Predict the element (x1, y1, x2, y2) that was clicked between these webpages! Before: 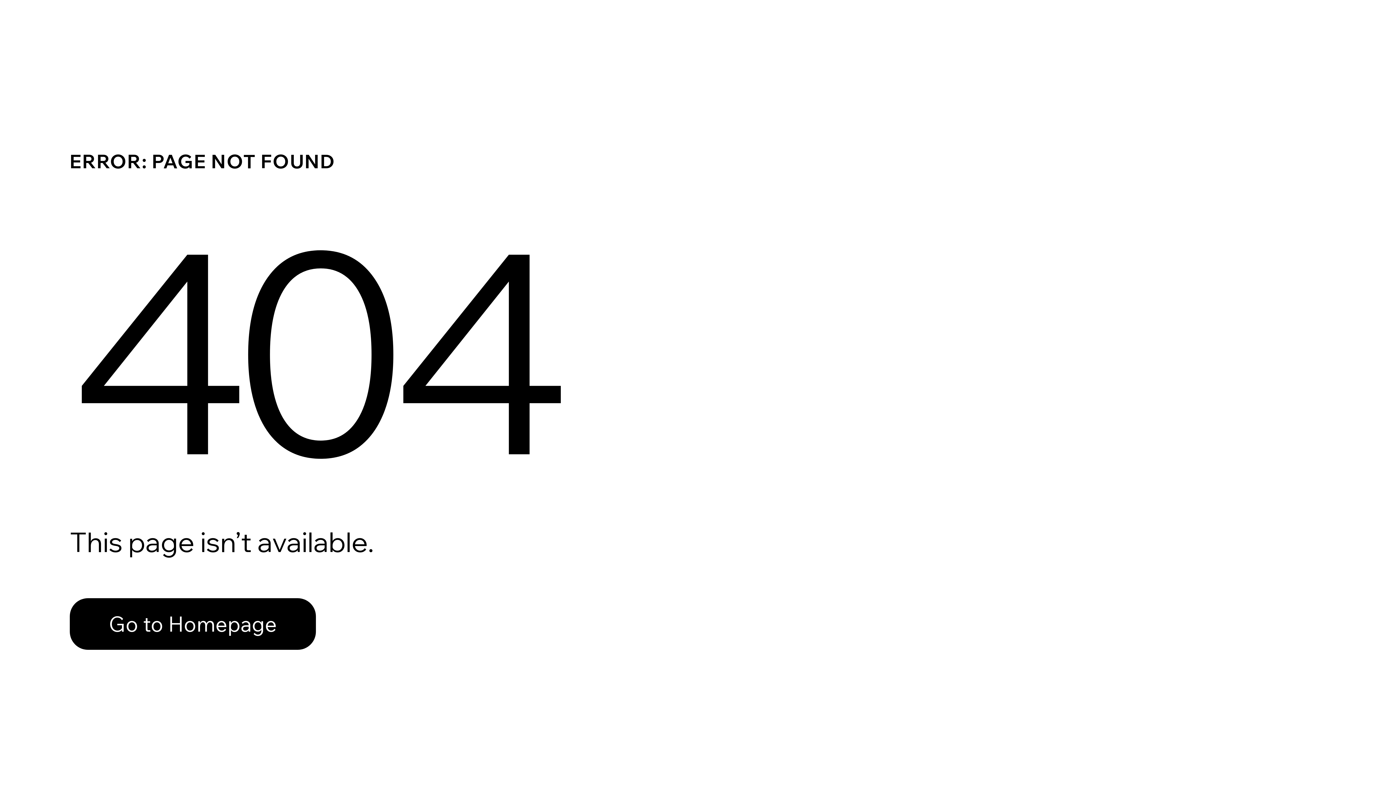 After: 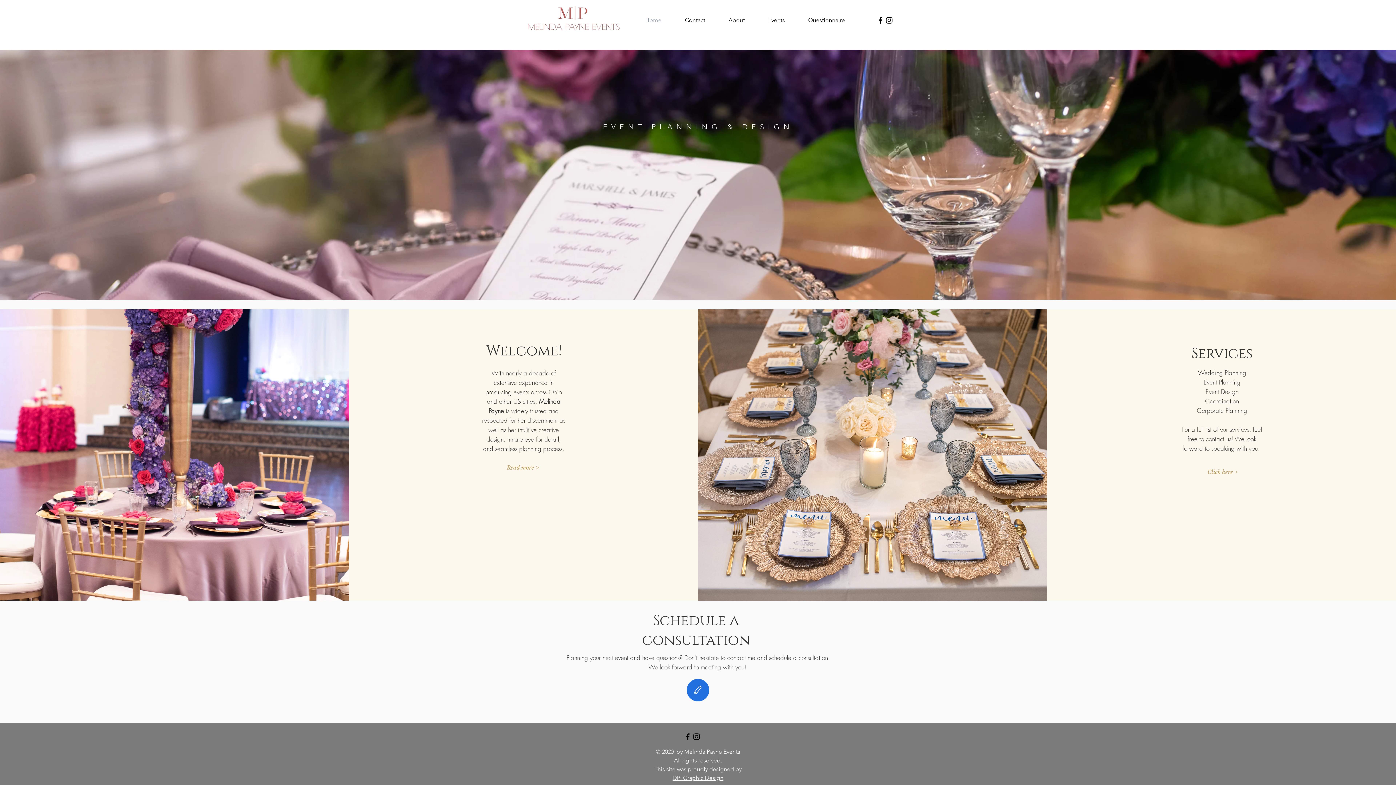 Action: bbox: (69, 598, 316, 650) label: Go to Homepage